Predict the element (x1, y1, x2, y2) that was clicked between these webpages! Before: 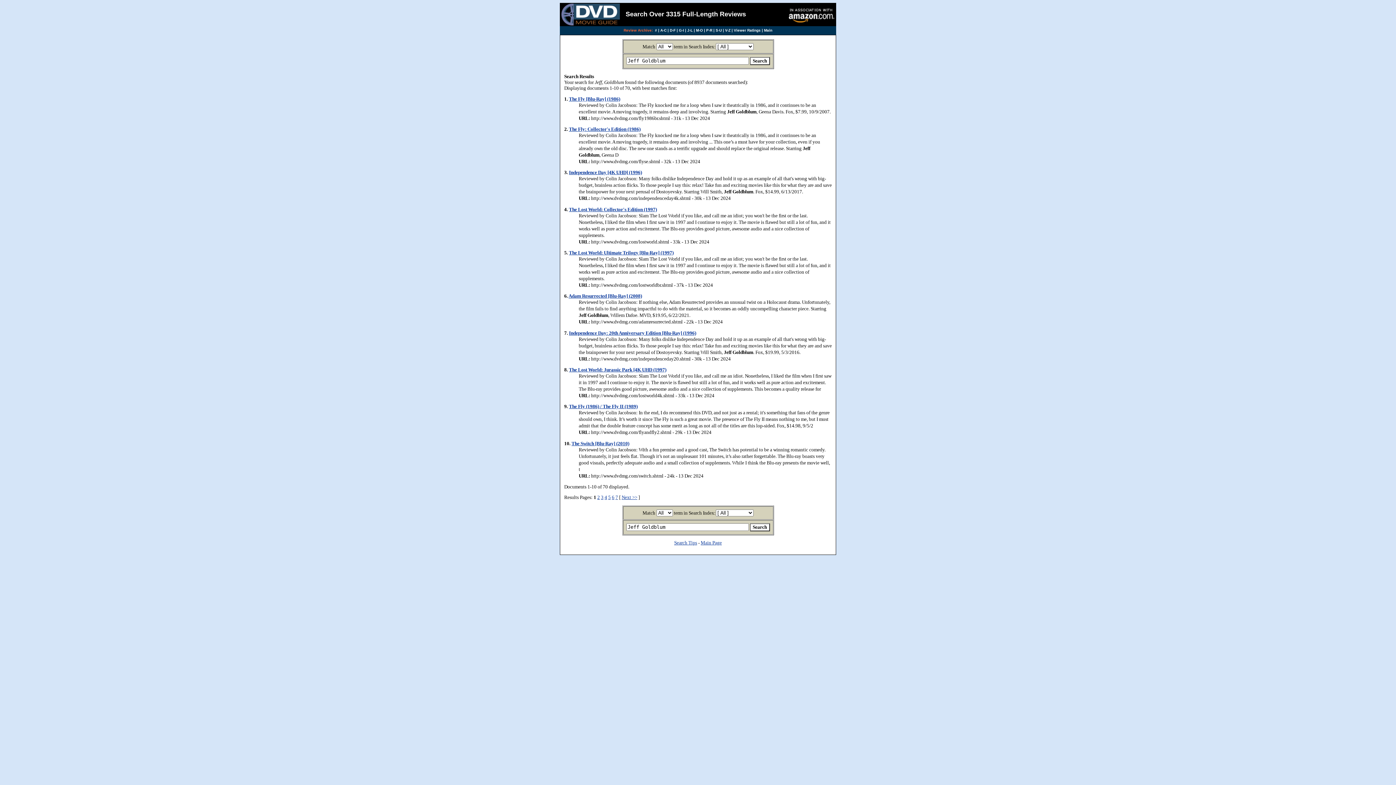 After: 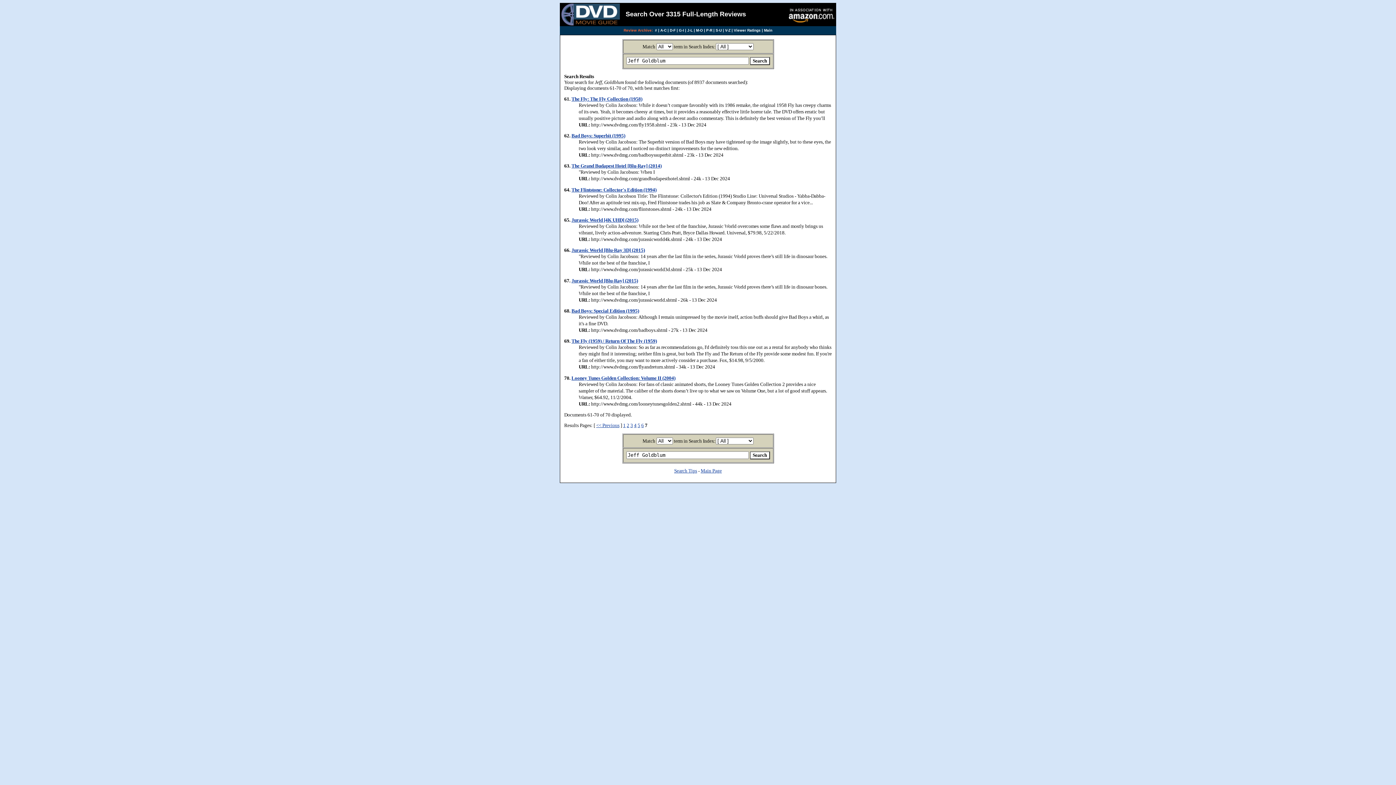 Action: bbox: (615, 495, 618, 500) label: 7